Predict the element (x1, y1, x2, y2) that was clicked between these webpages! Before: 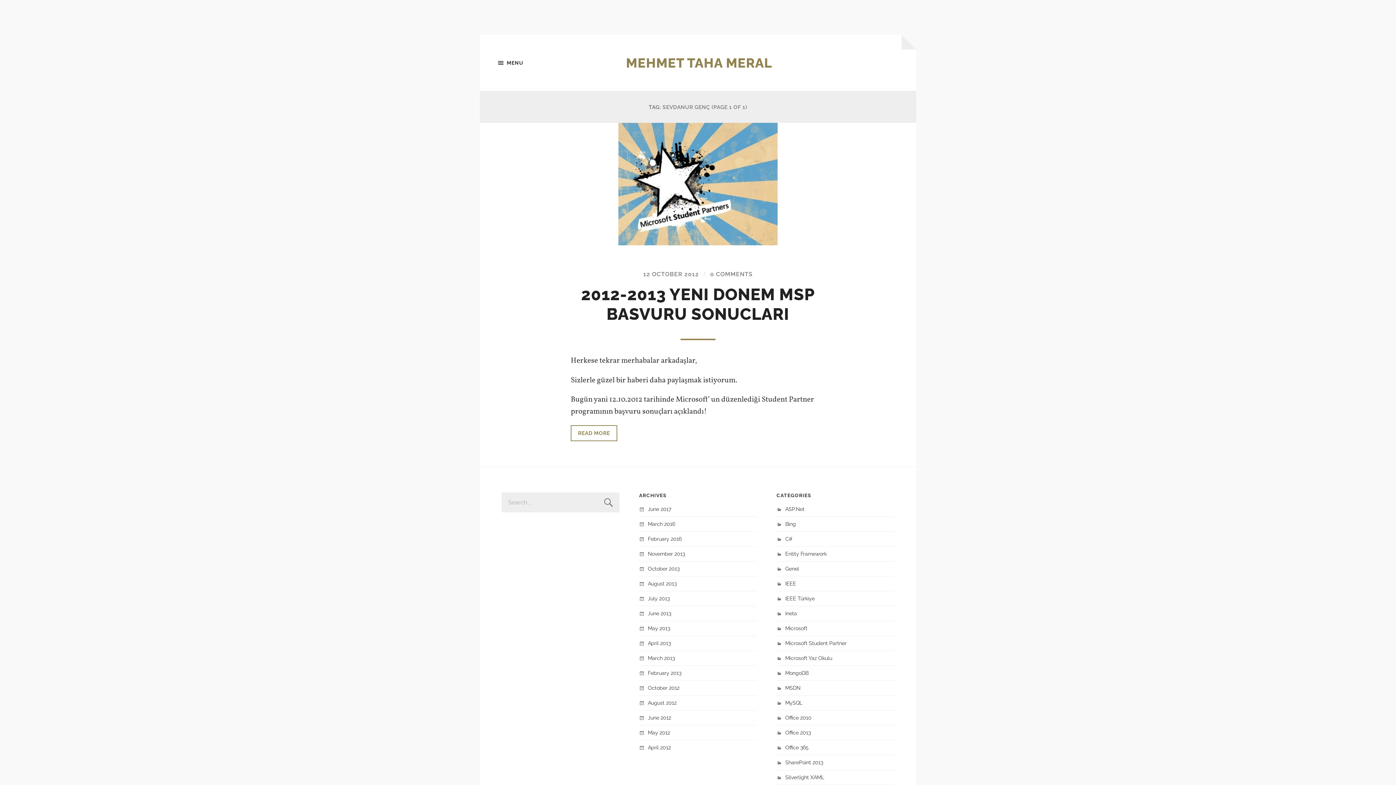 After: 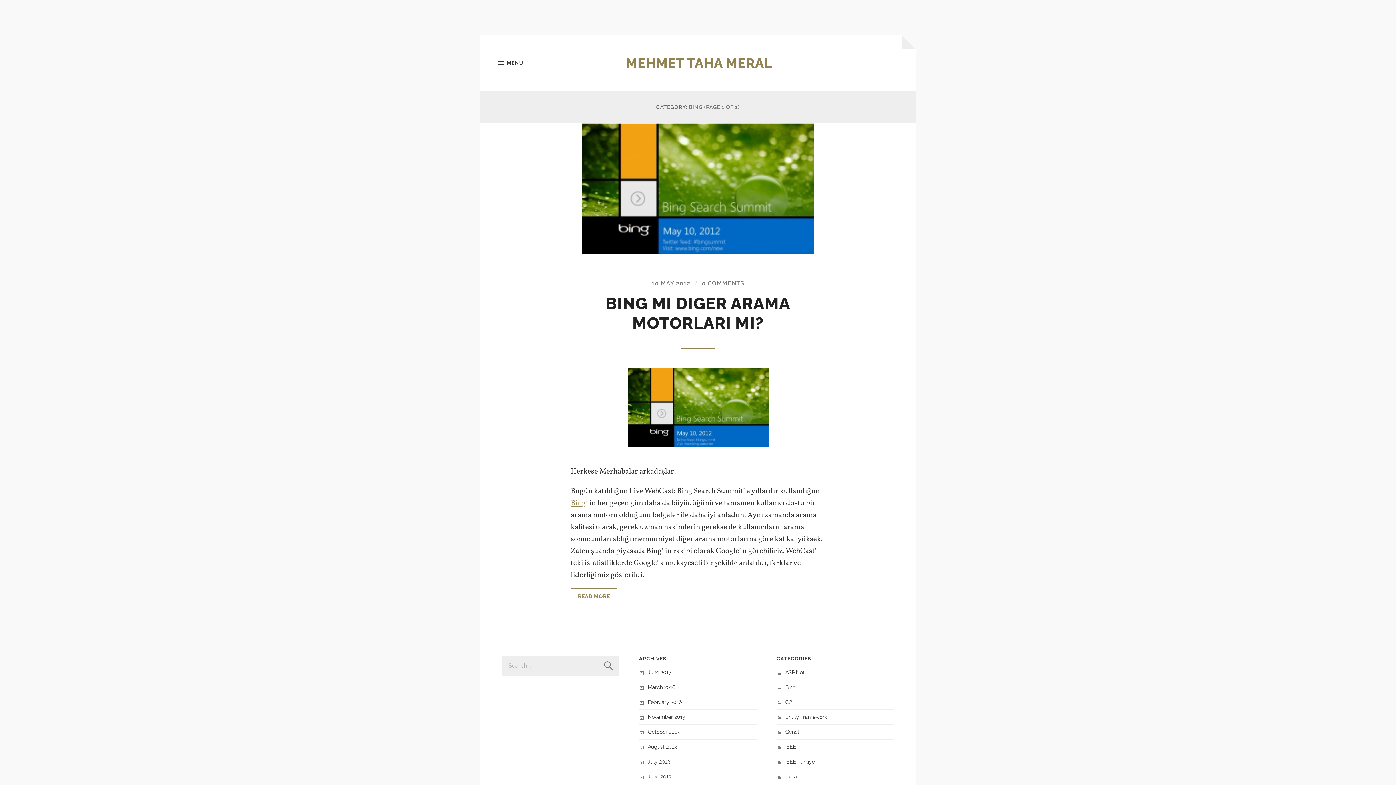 Action: bbox: (785, 521, 796, 527) label: Bing